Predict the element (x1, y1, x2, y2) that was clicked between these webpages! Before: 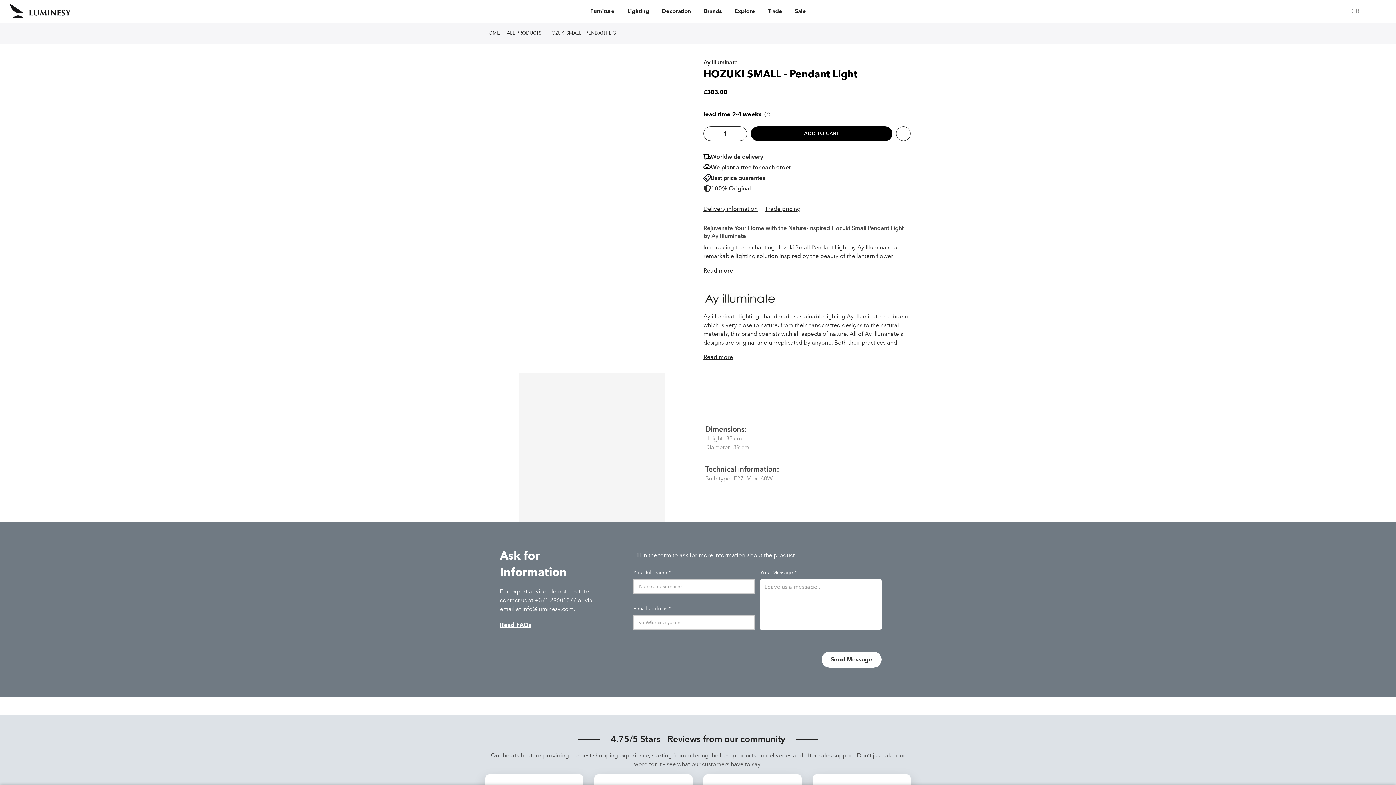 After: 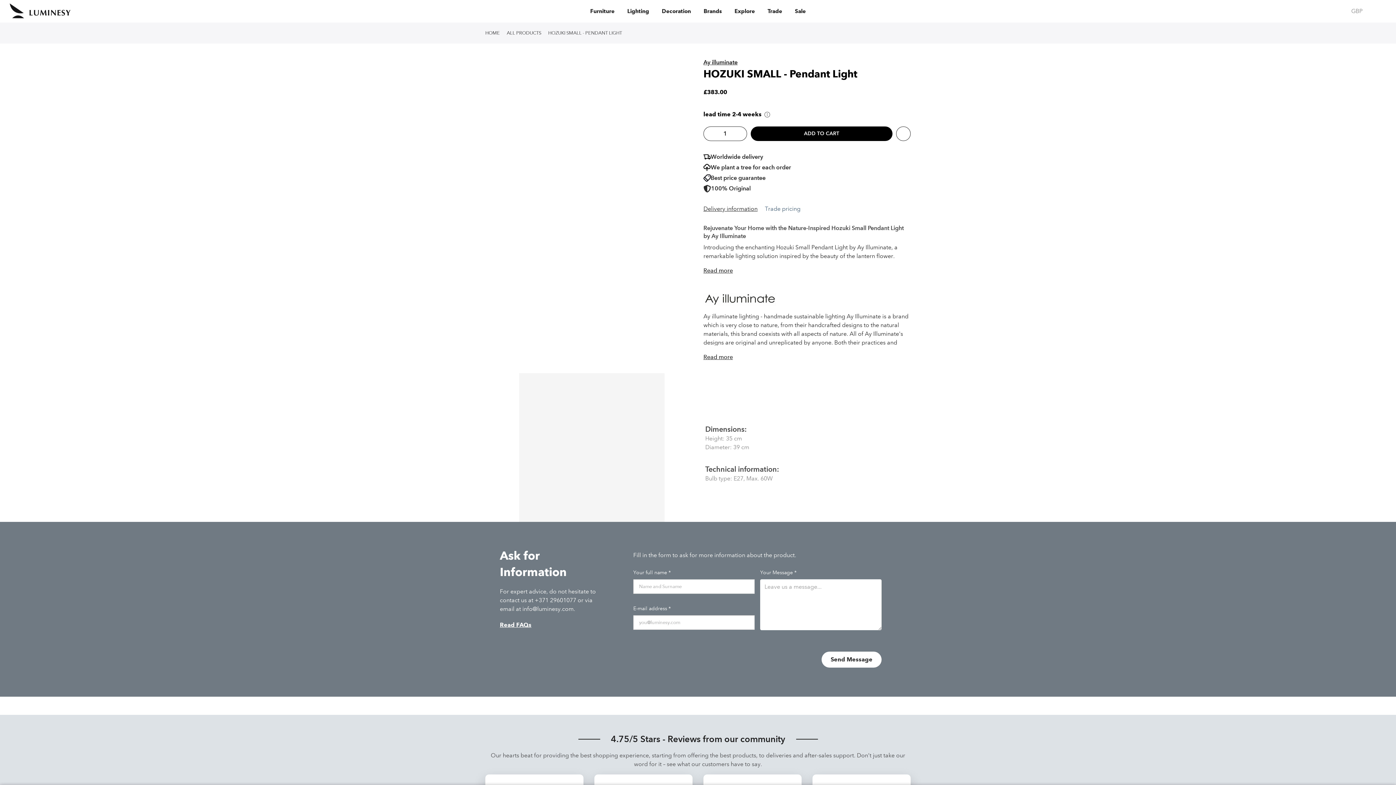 Action: bbox: (765, 205, 800, 212) label: Trade pricing